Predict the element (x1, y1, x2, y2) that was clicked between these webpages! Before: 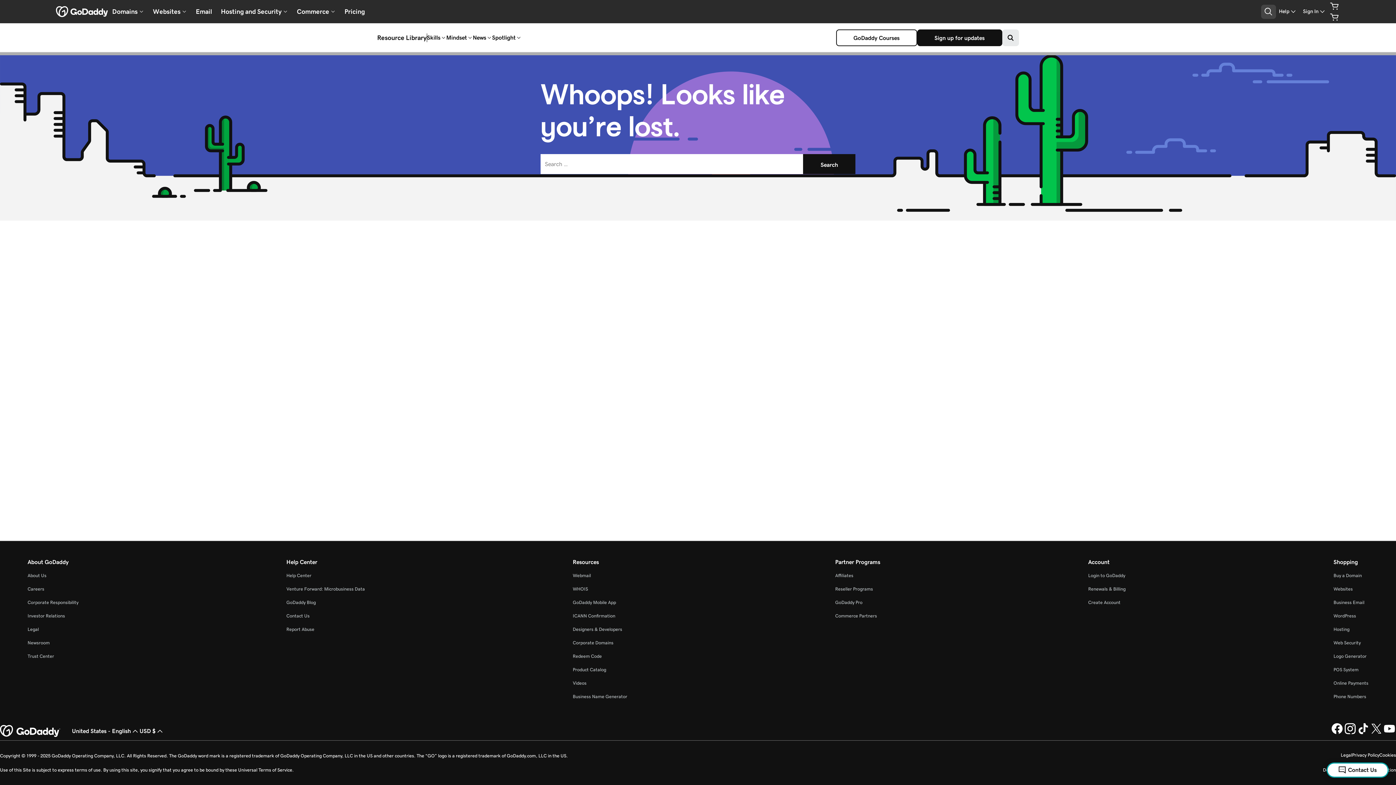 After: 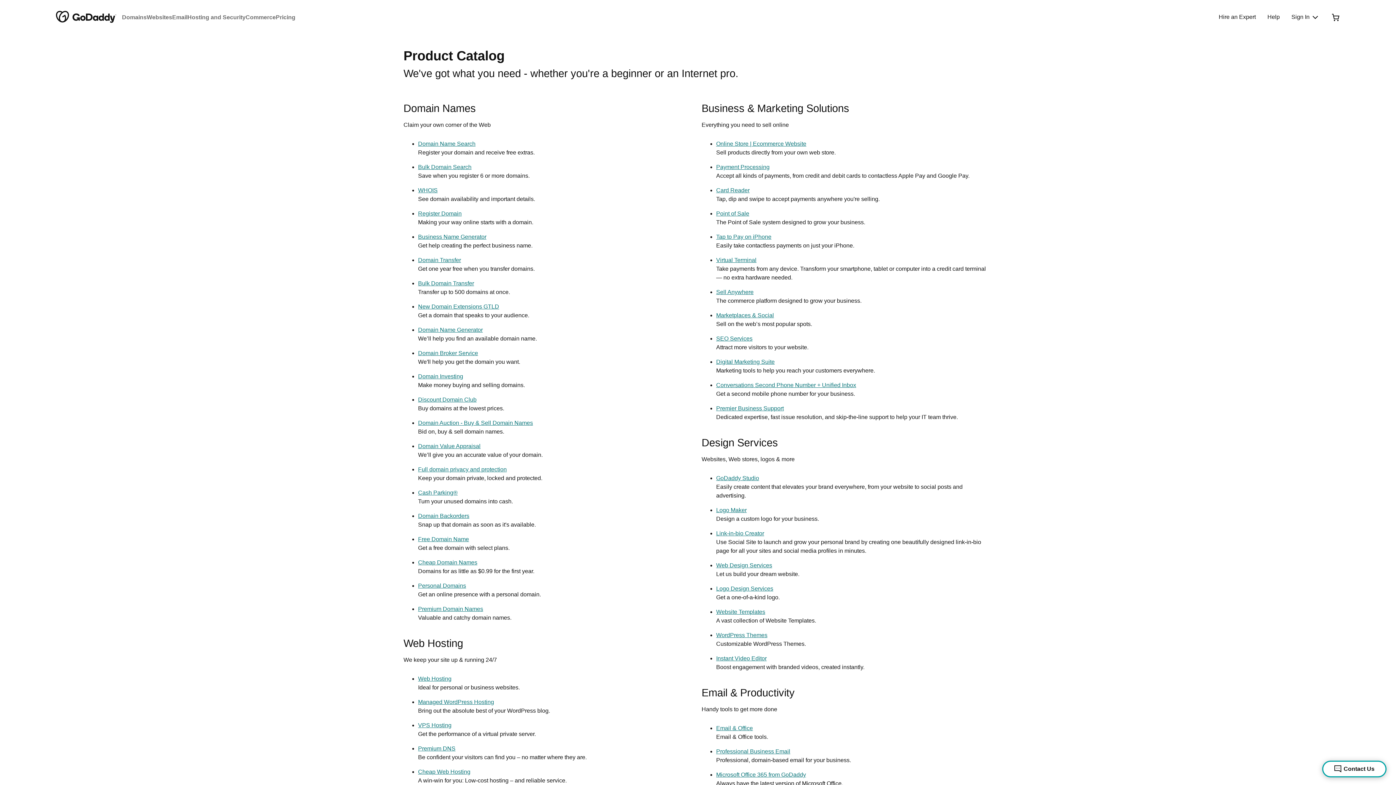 Action: label: Product Catalog bbox: (572, 667, 606, 672)